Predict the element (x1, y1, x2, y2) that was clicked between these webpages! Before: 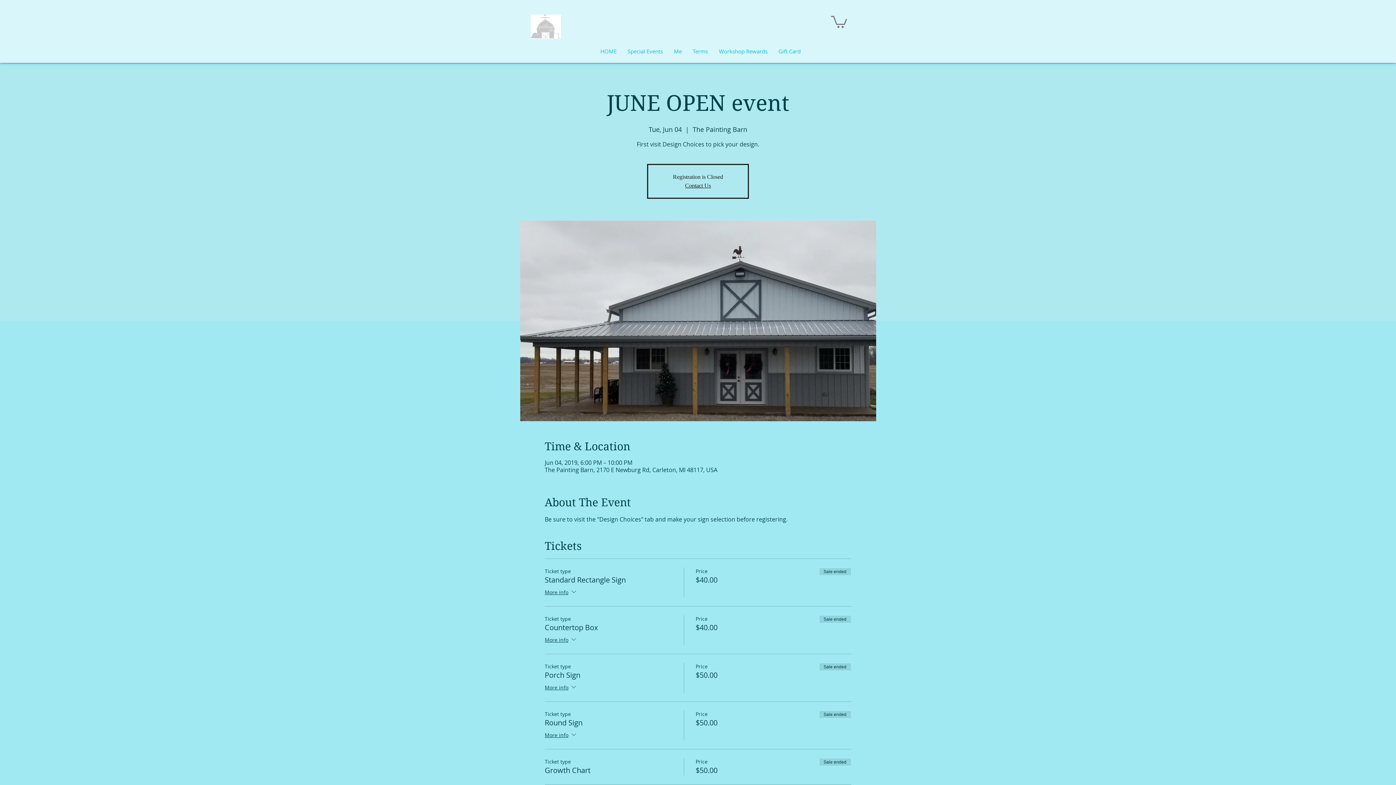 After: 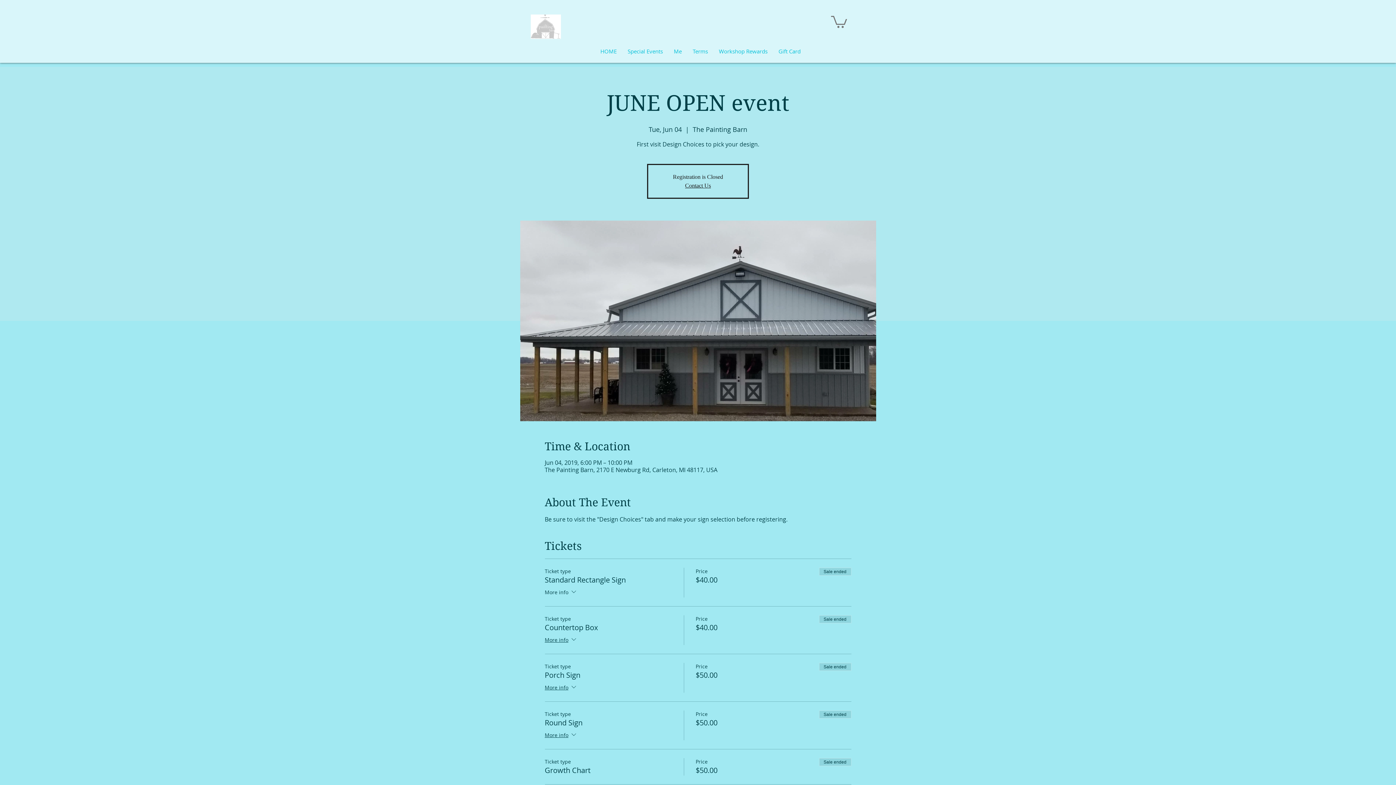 Action: label: More info bbox: (544, 588, 577, 597)